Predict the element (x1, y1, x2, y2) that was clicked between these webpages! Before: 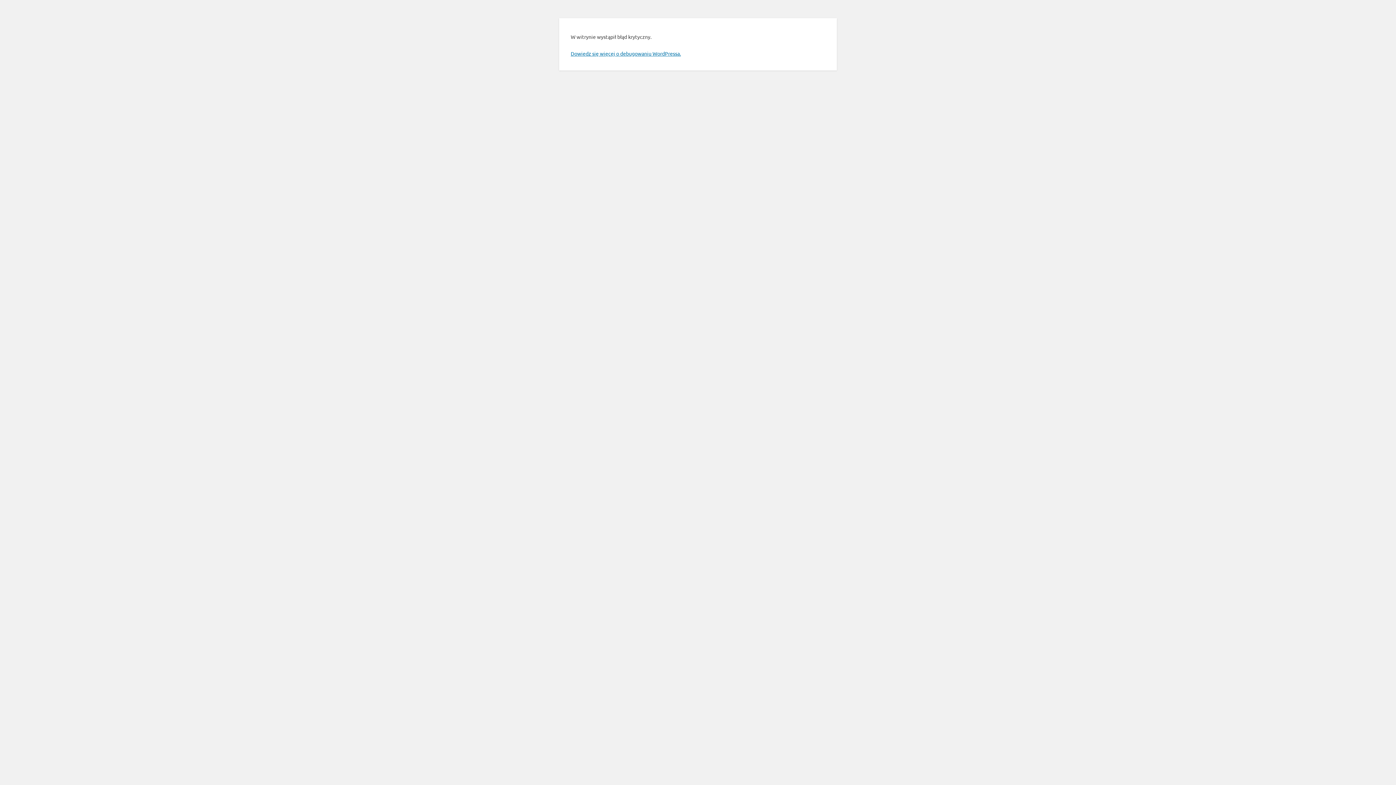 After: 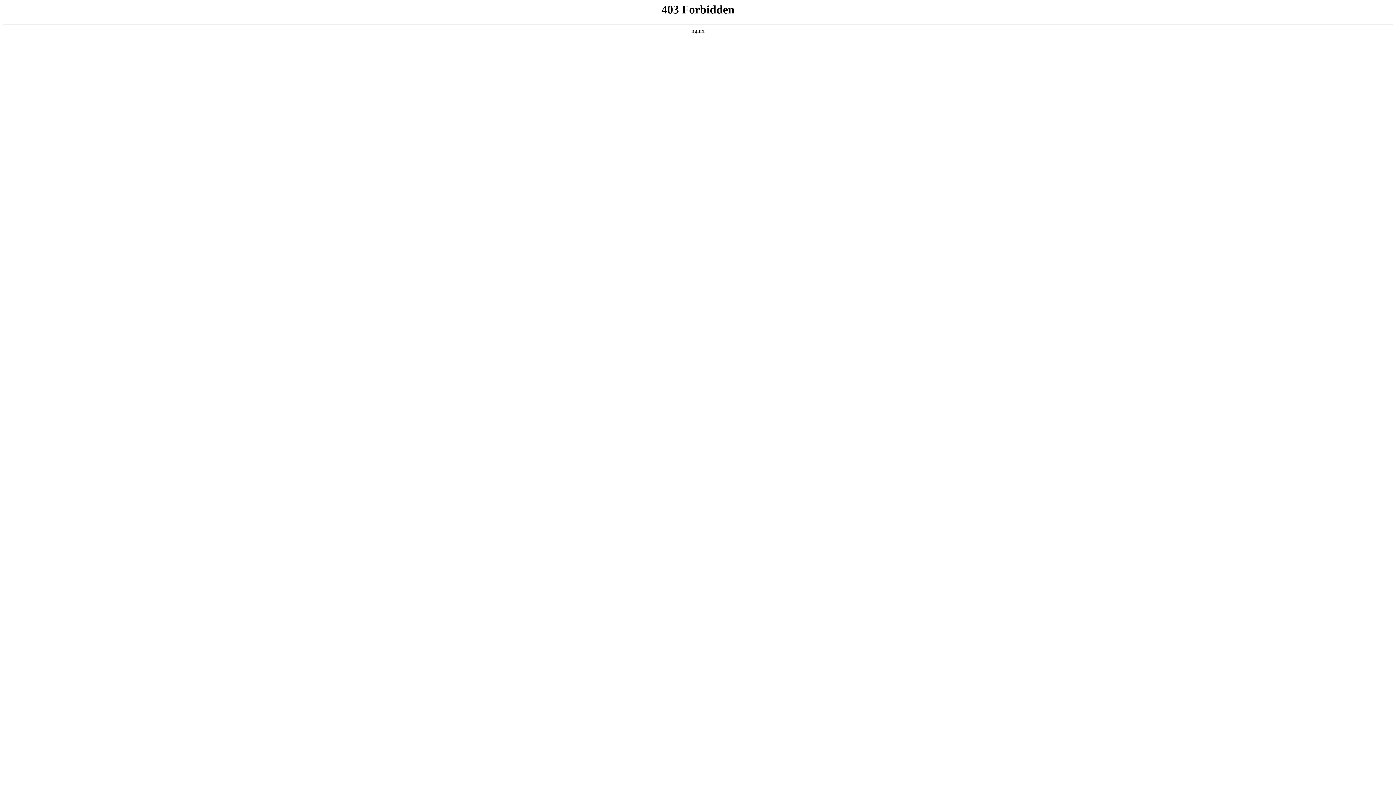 Action: bbox: (570, 50, 681, 56) label: Dowiedz się więcej o debugowaniu WordPressa.